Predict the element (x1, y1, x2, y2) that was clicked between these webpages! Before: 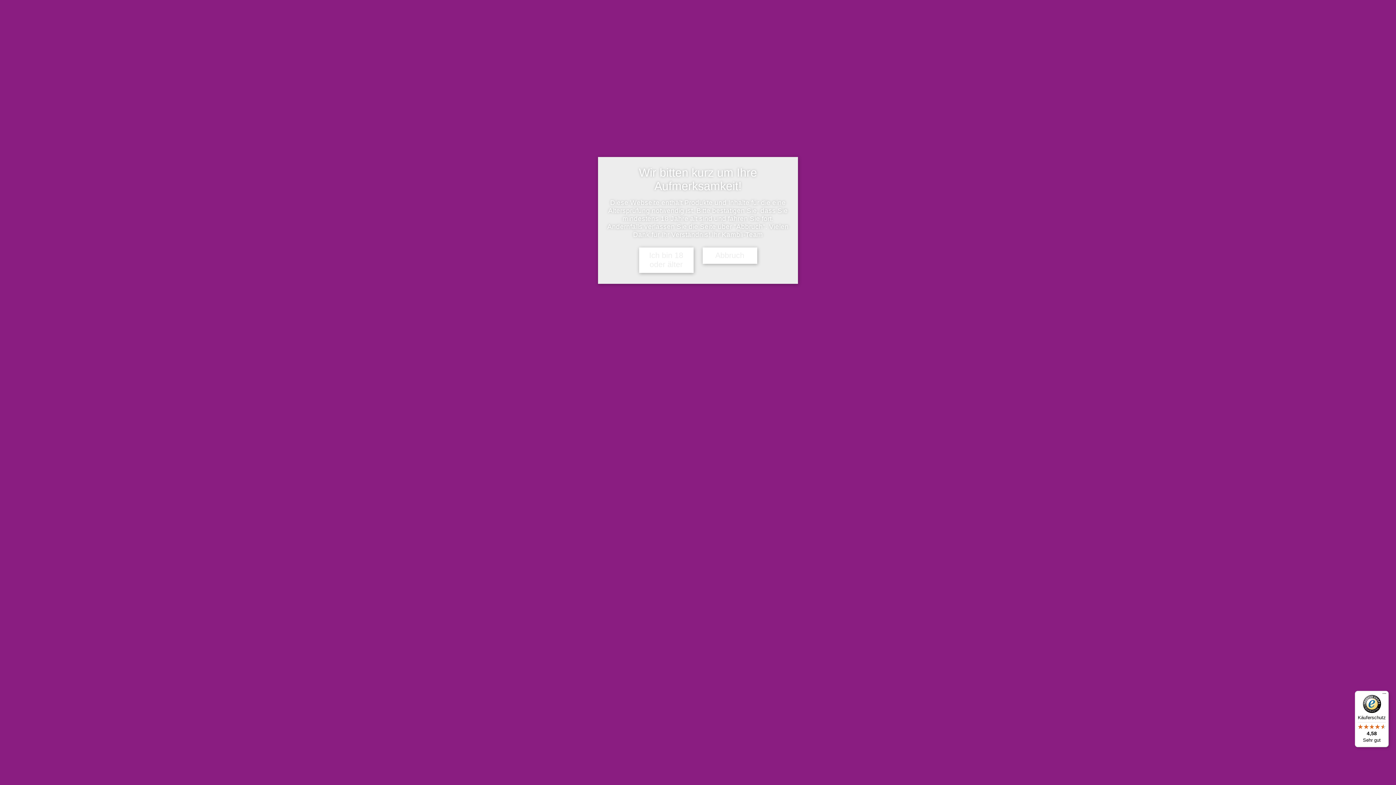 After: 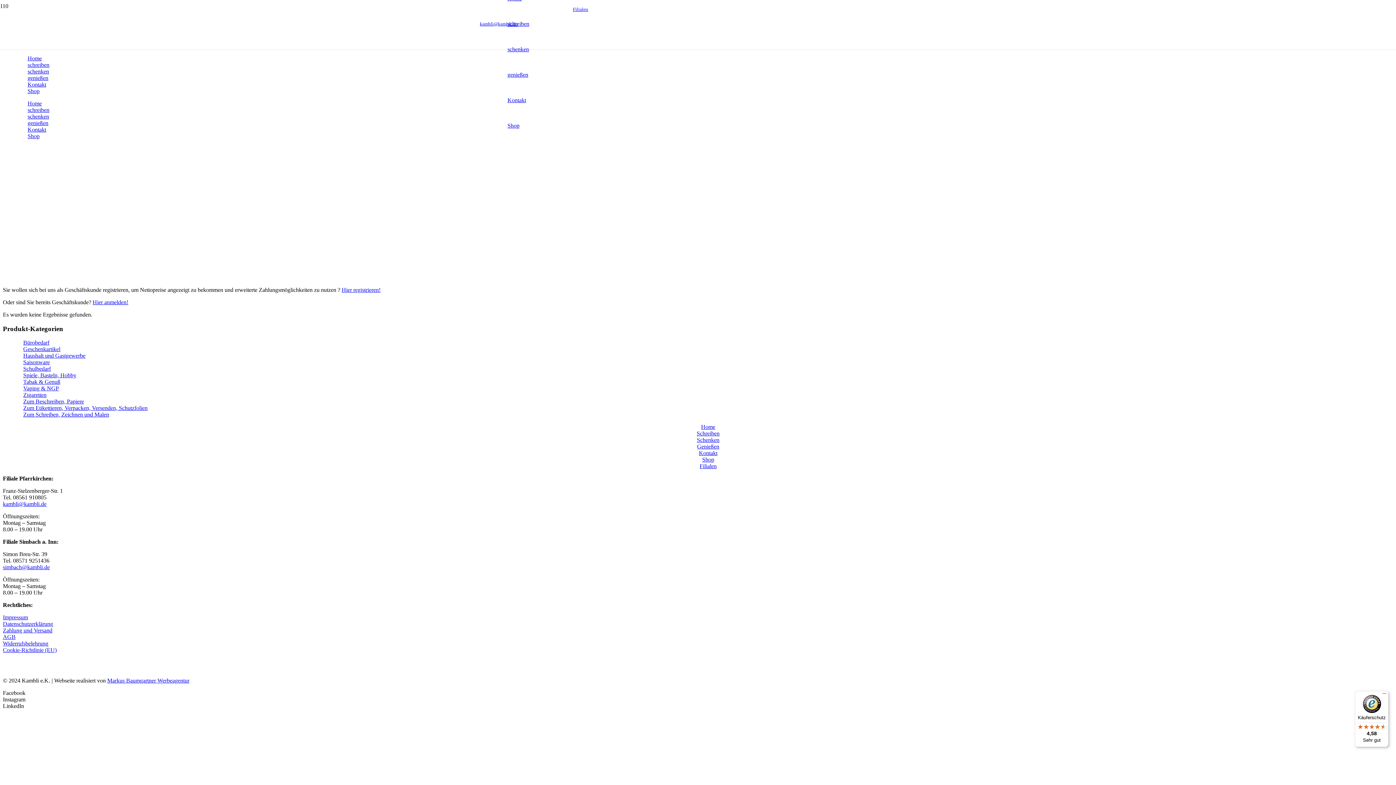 Action: label: Ich bin 18 oder älter bbox: (639, 247, 693, 272)